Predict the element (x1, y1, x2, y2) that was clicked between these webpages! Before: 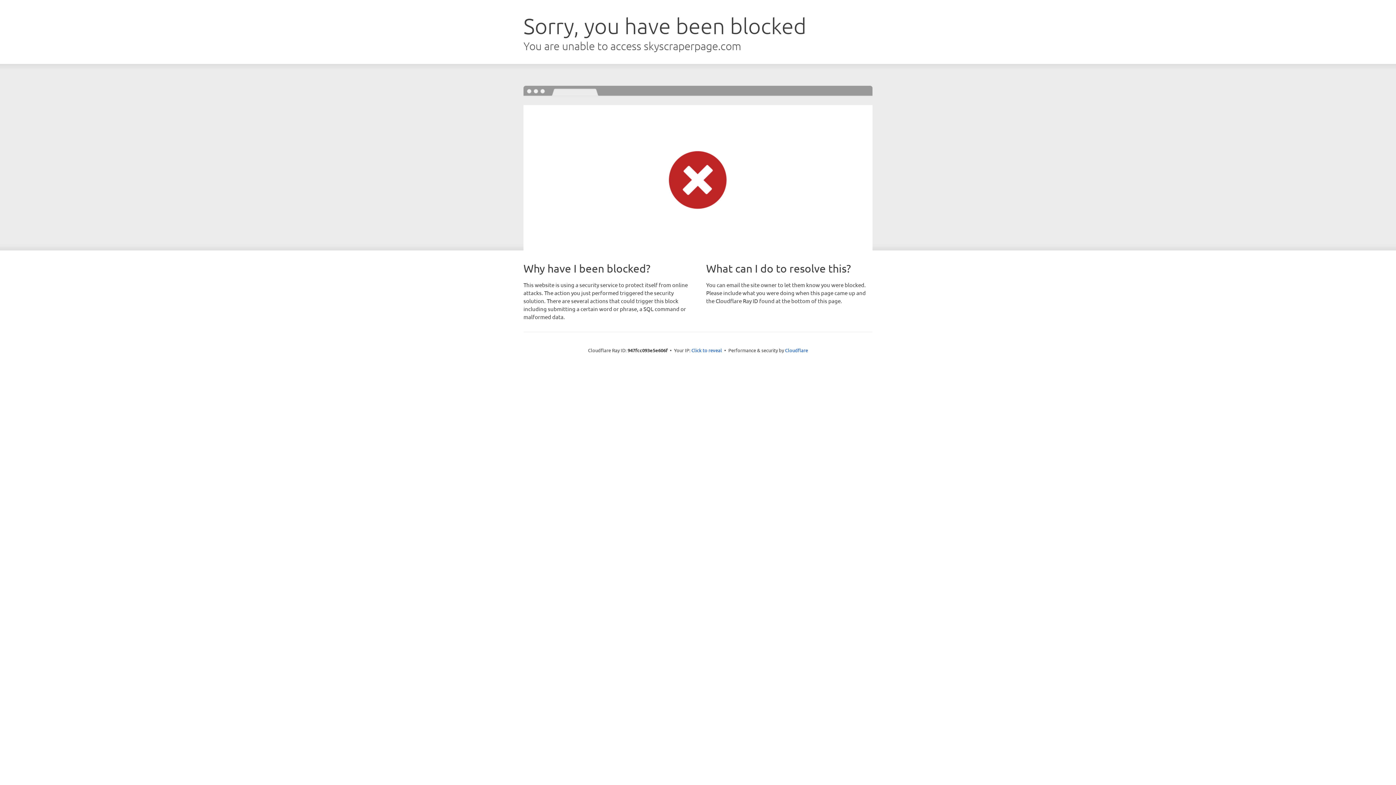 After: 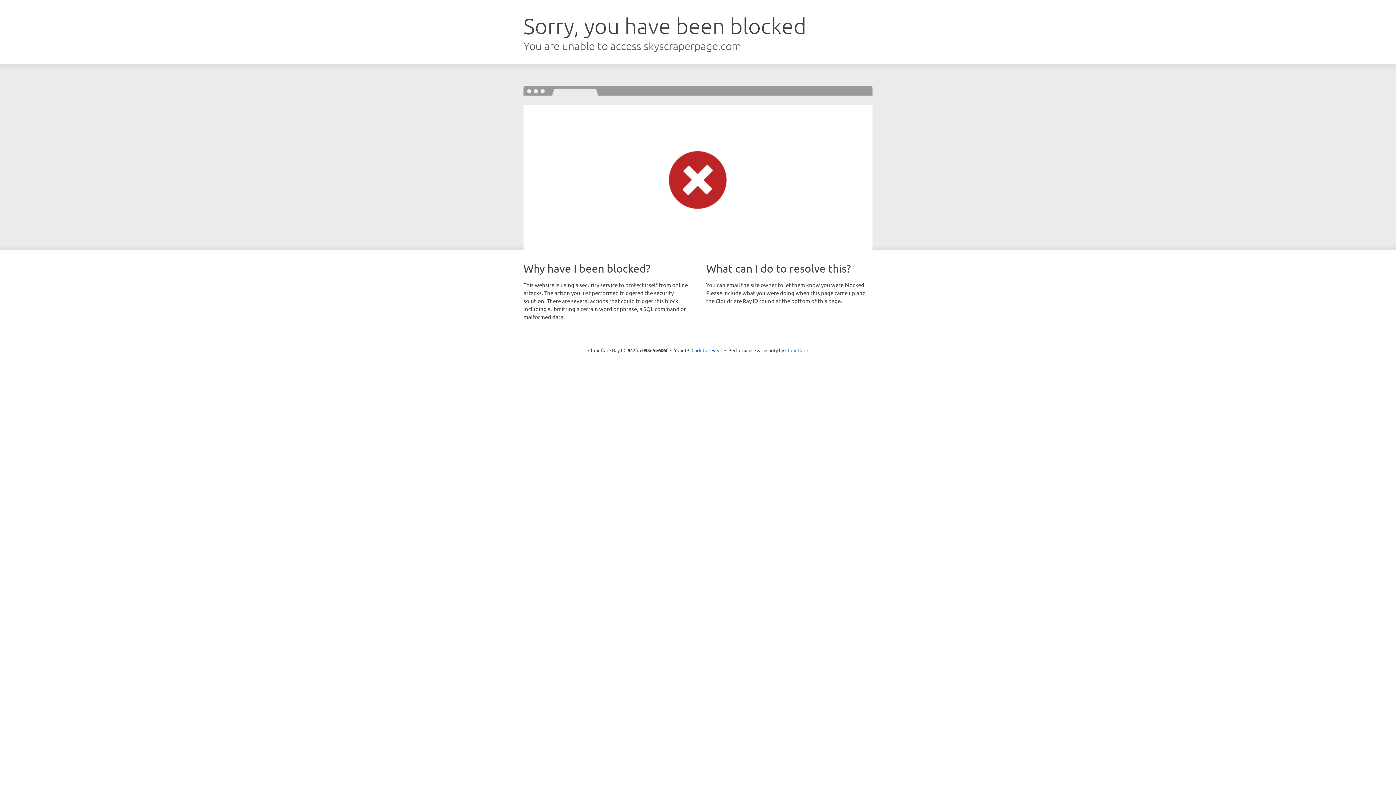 Action: bbox: (785, 347, 808, 353) label: Cloudflare